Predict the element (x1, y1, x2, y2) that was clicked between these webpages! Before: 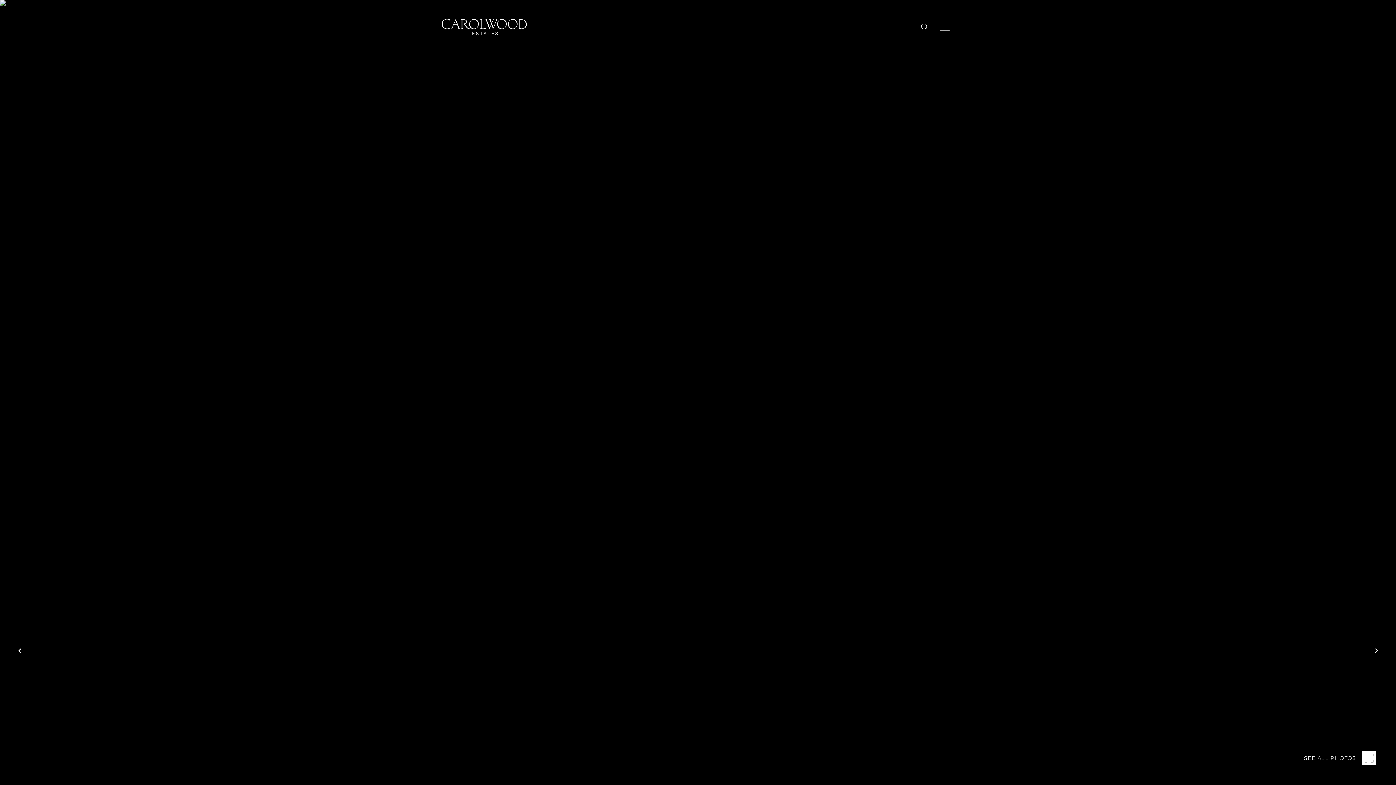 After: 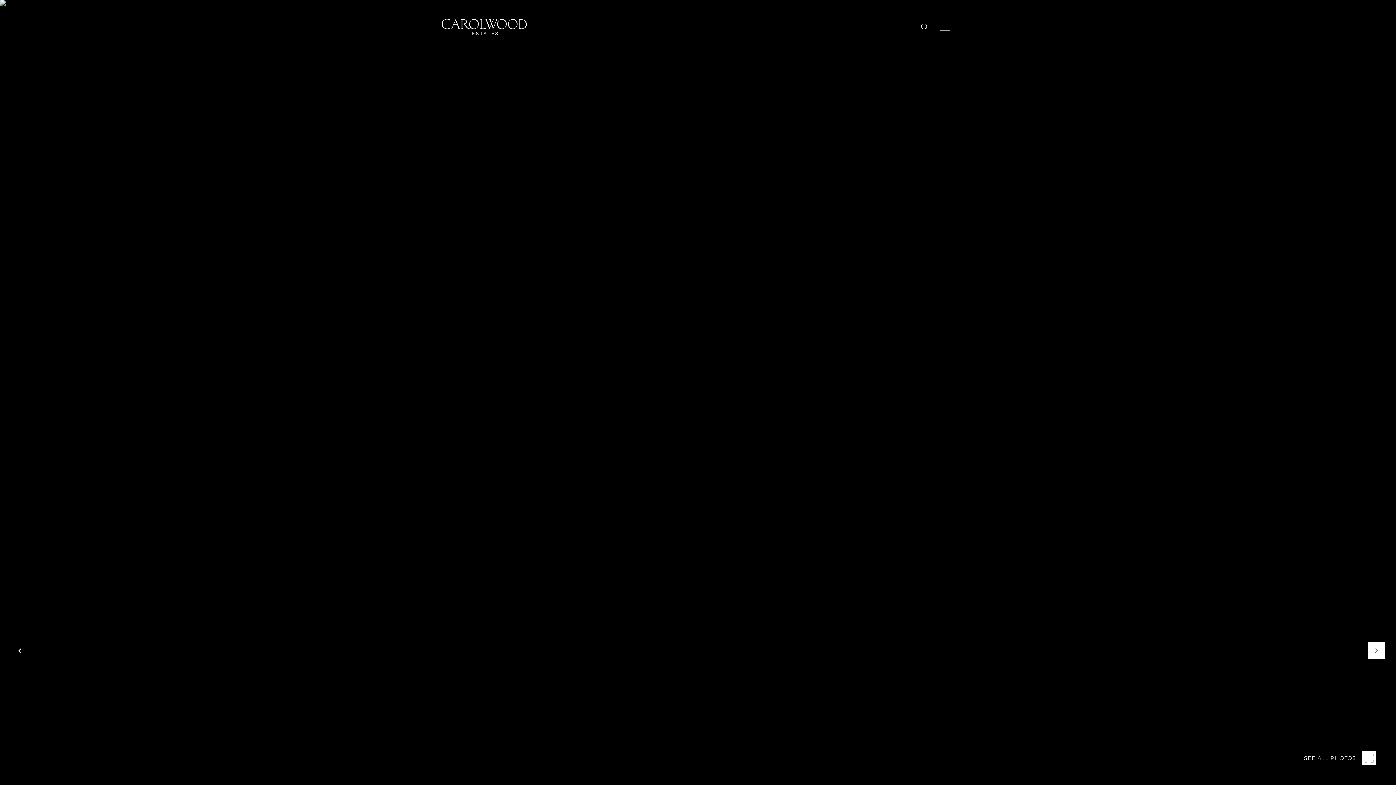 Action: bbox: (1368, 642, 1385, 659)